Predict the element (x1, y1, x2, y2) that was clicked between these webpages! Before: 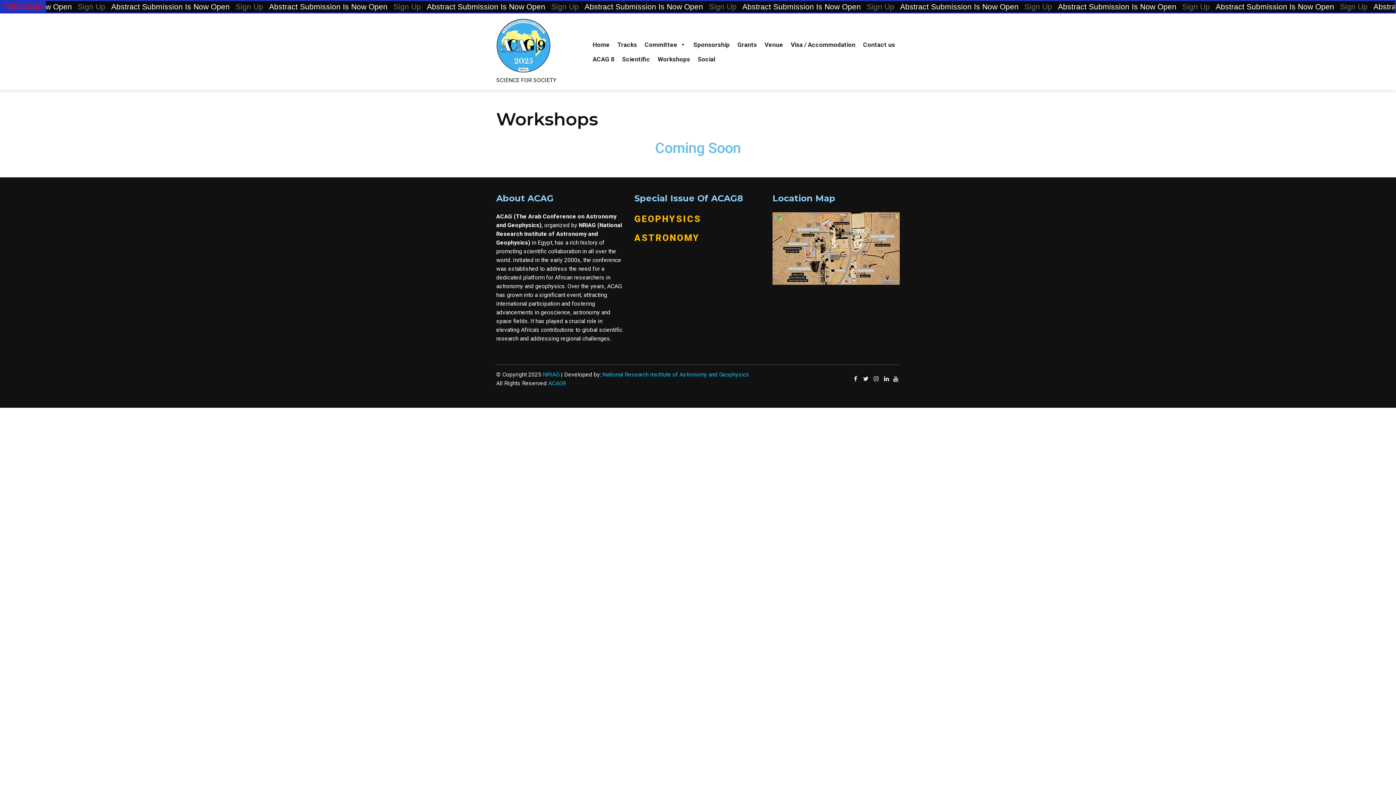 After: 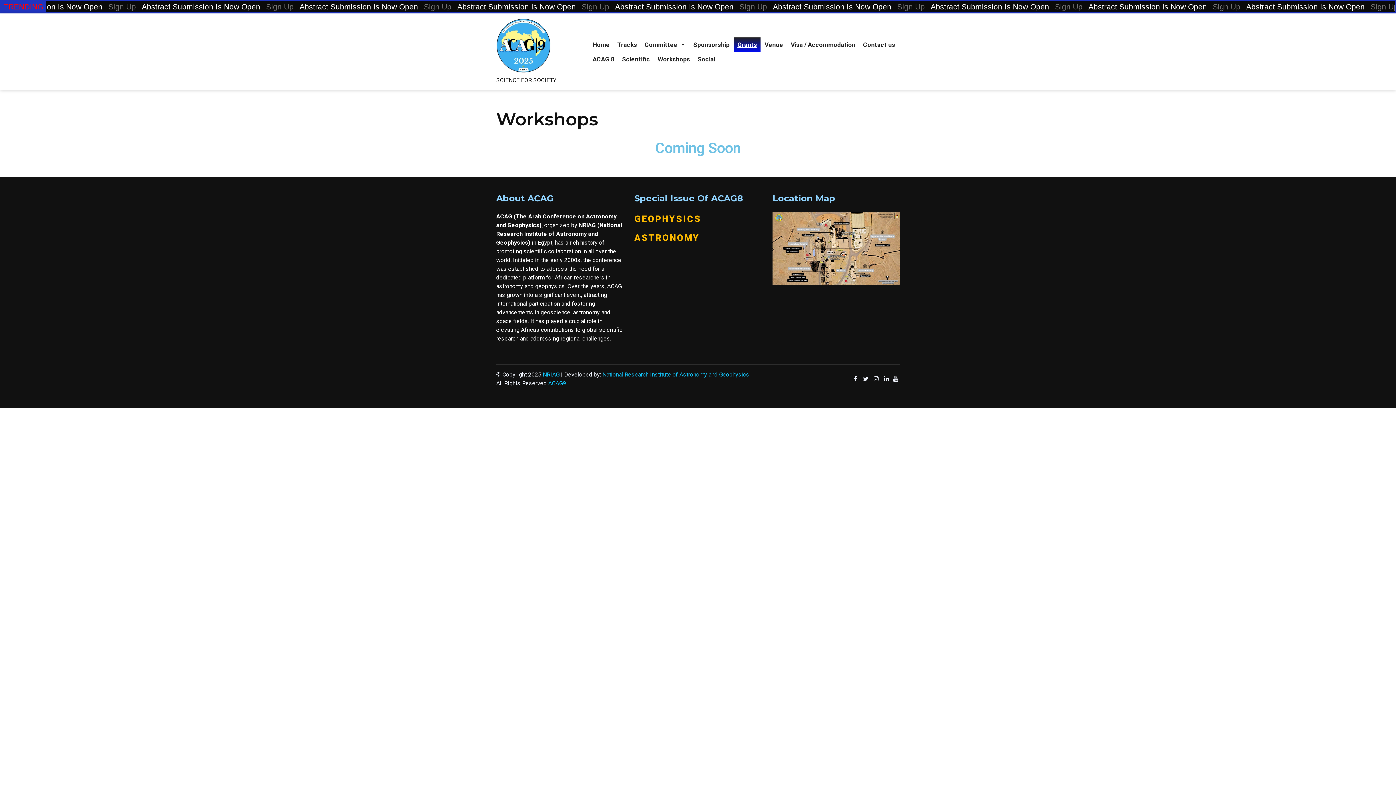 Action: bbox: (733, 37, 760, 51) label: Grants